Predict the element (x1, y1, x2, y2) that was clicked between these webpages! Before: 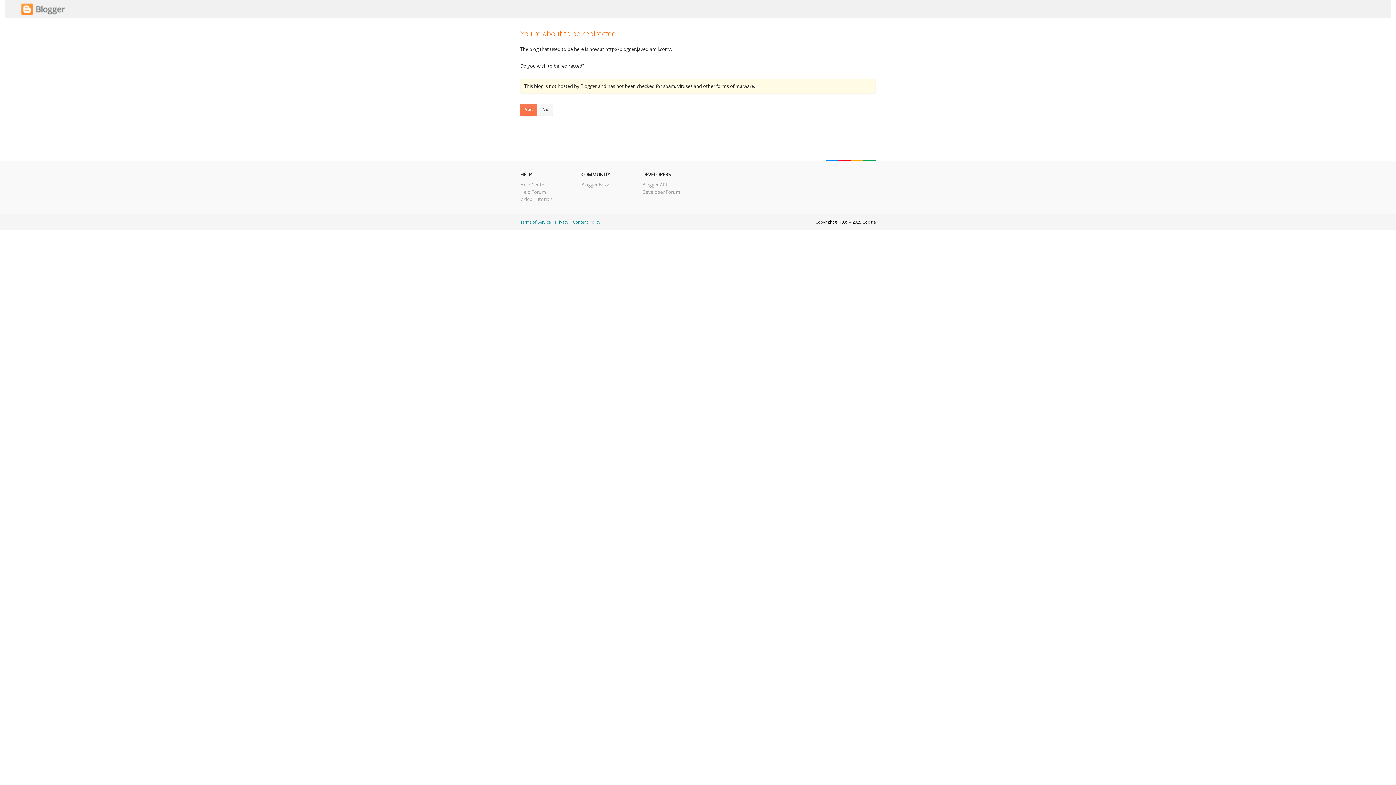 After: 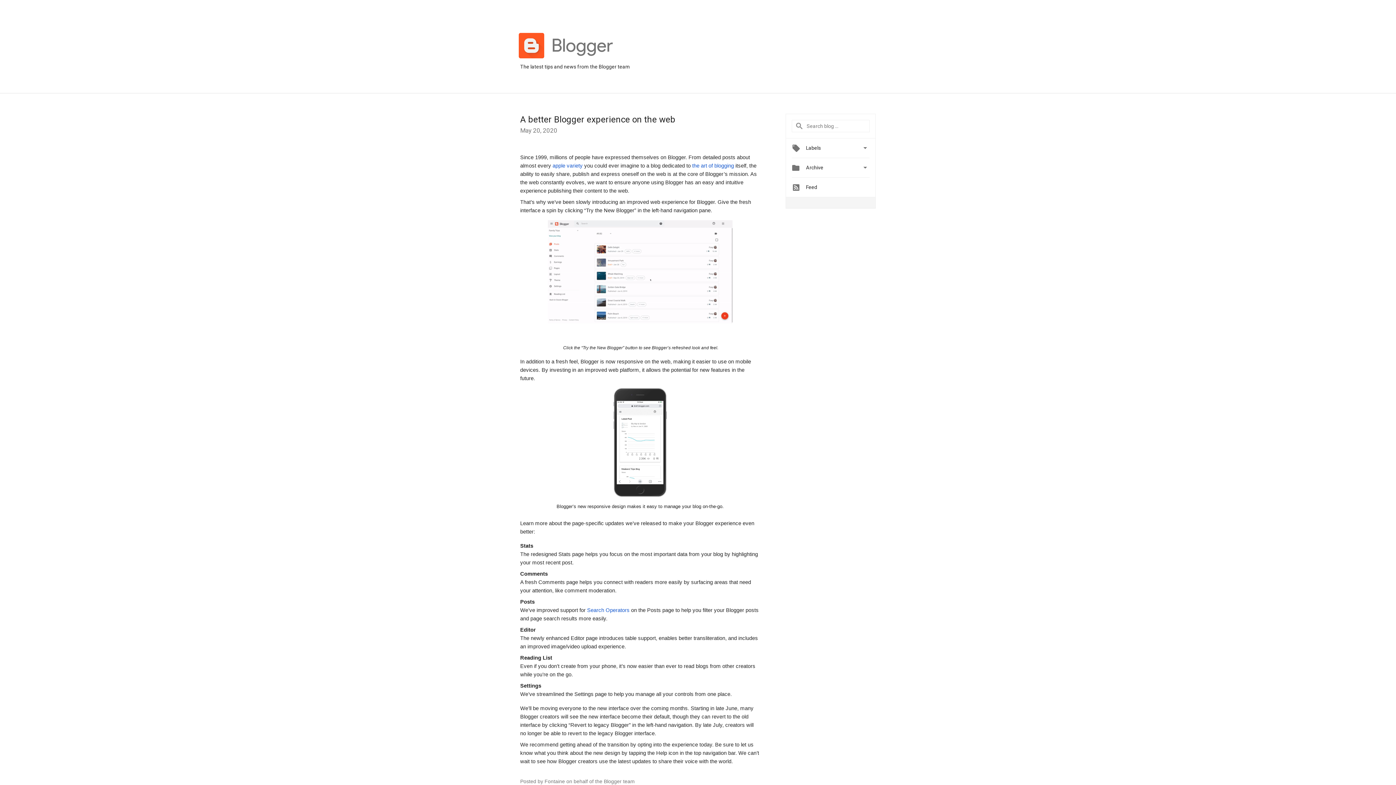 Action: bbox: (581, 181, 609, 188) label: Blogger Buzz